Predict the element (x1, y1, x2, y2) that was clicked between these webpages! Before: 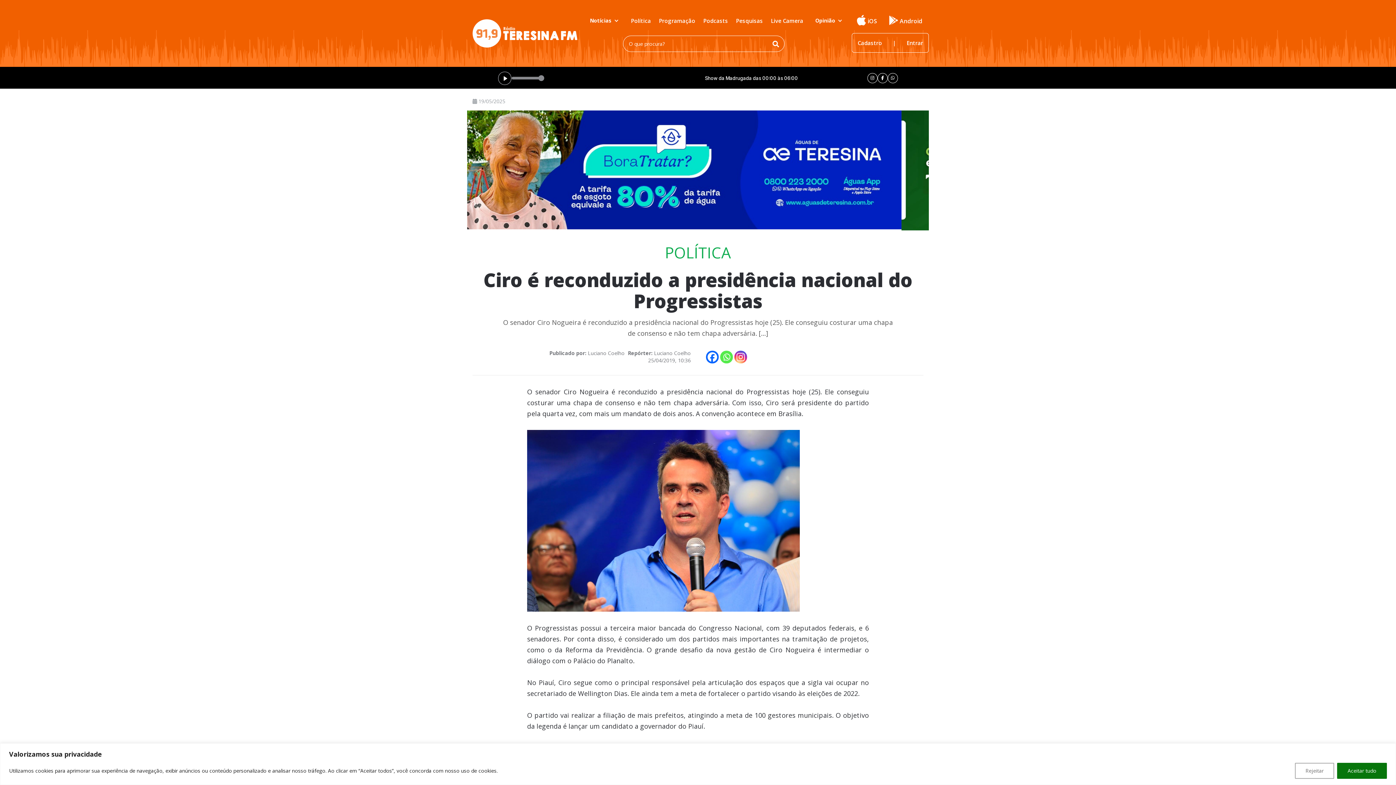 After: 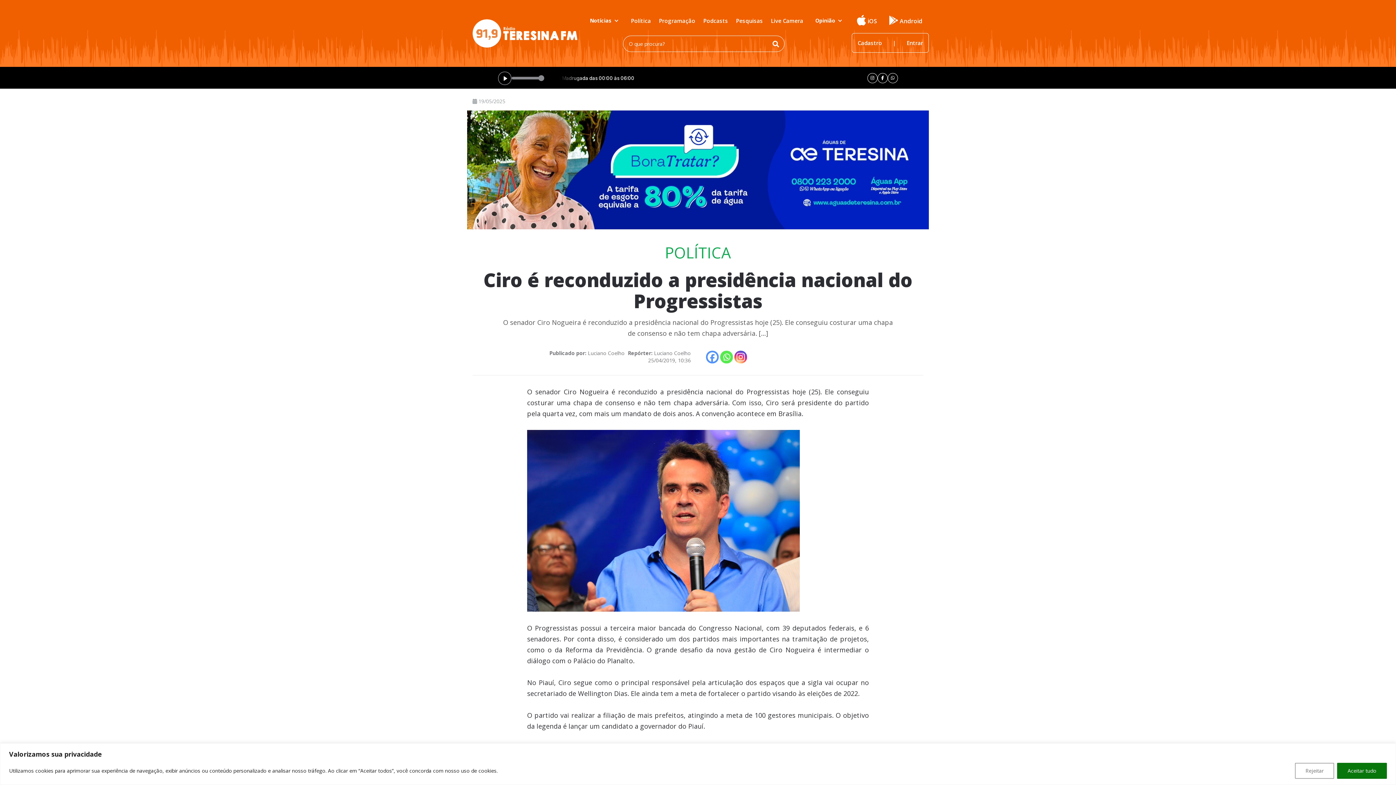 Action: bbox: (706, 351, 718, 363) label: Facebook